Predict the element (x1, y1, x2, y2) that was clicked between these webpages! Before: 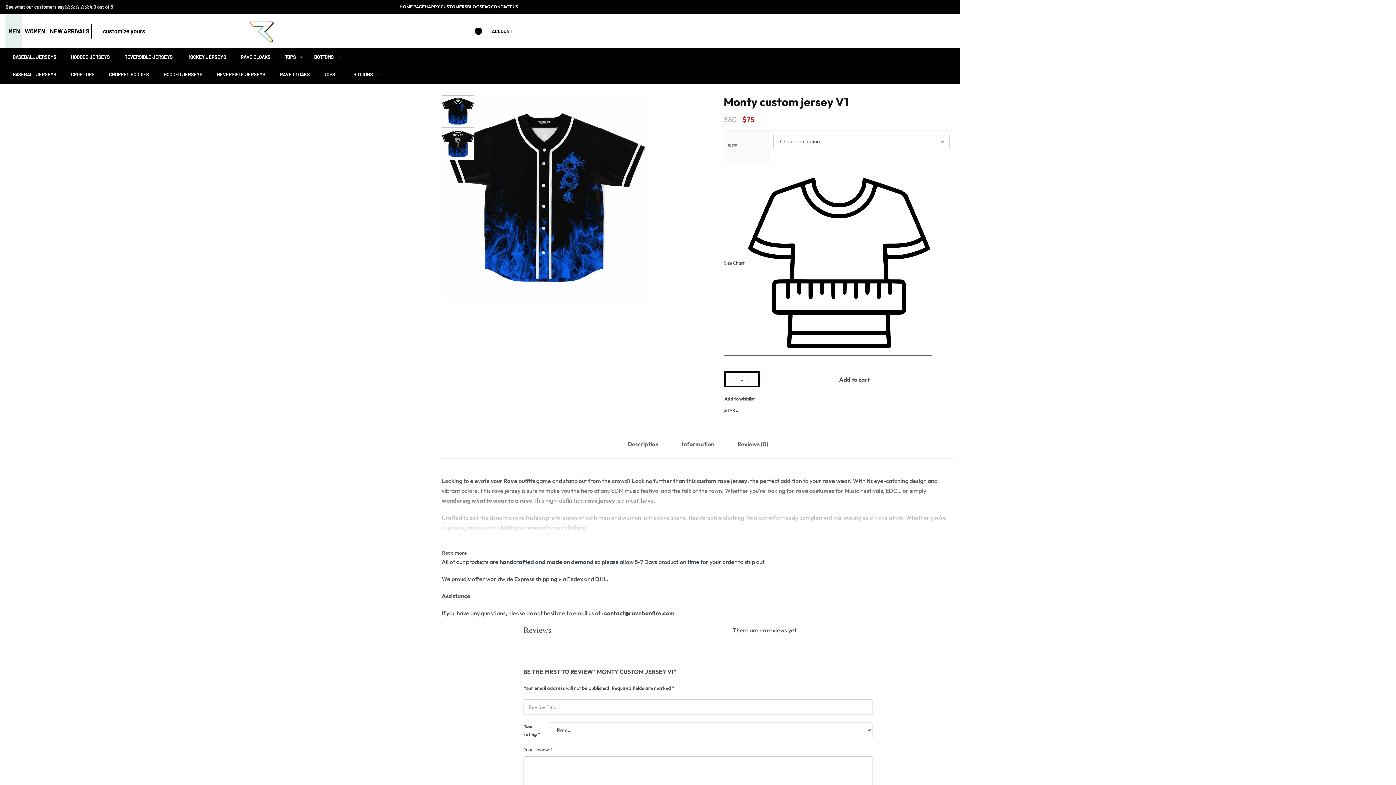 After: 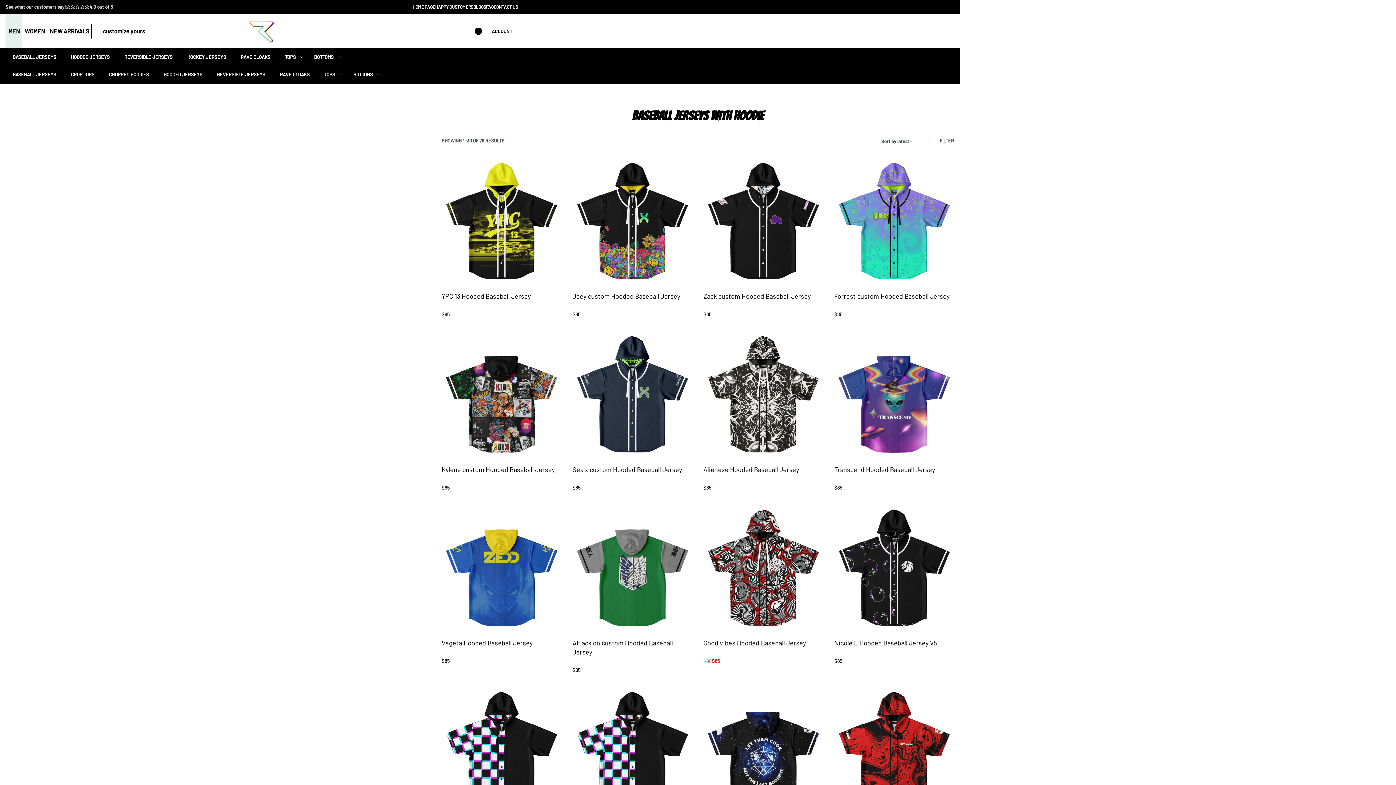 Action: bbox: (156, 65, 209, 83) label: HOODED JERSEYS